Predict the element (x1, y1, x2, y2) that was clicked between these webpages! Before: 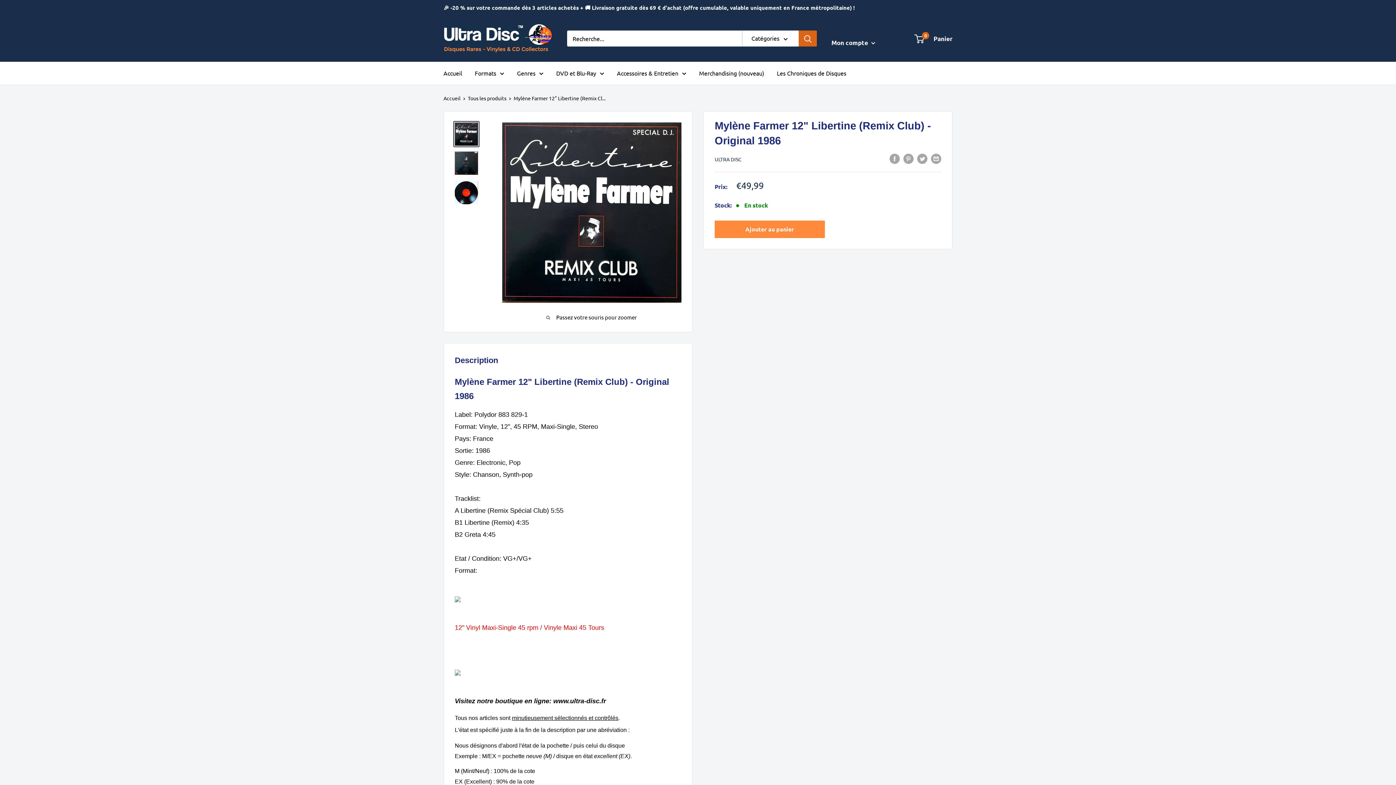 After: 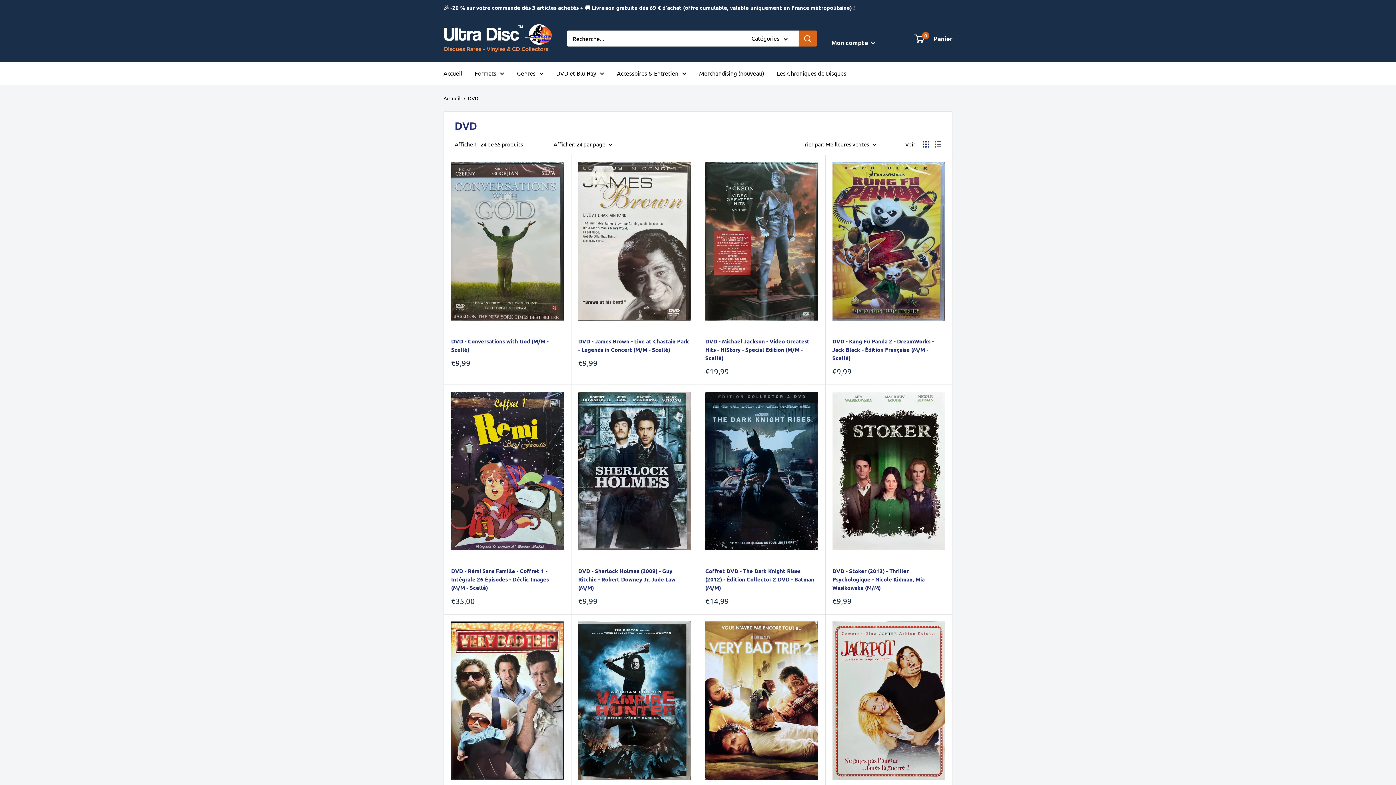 Action: label: DVD et Blu-Ray bbox: (556, 67, 604, 78)